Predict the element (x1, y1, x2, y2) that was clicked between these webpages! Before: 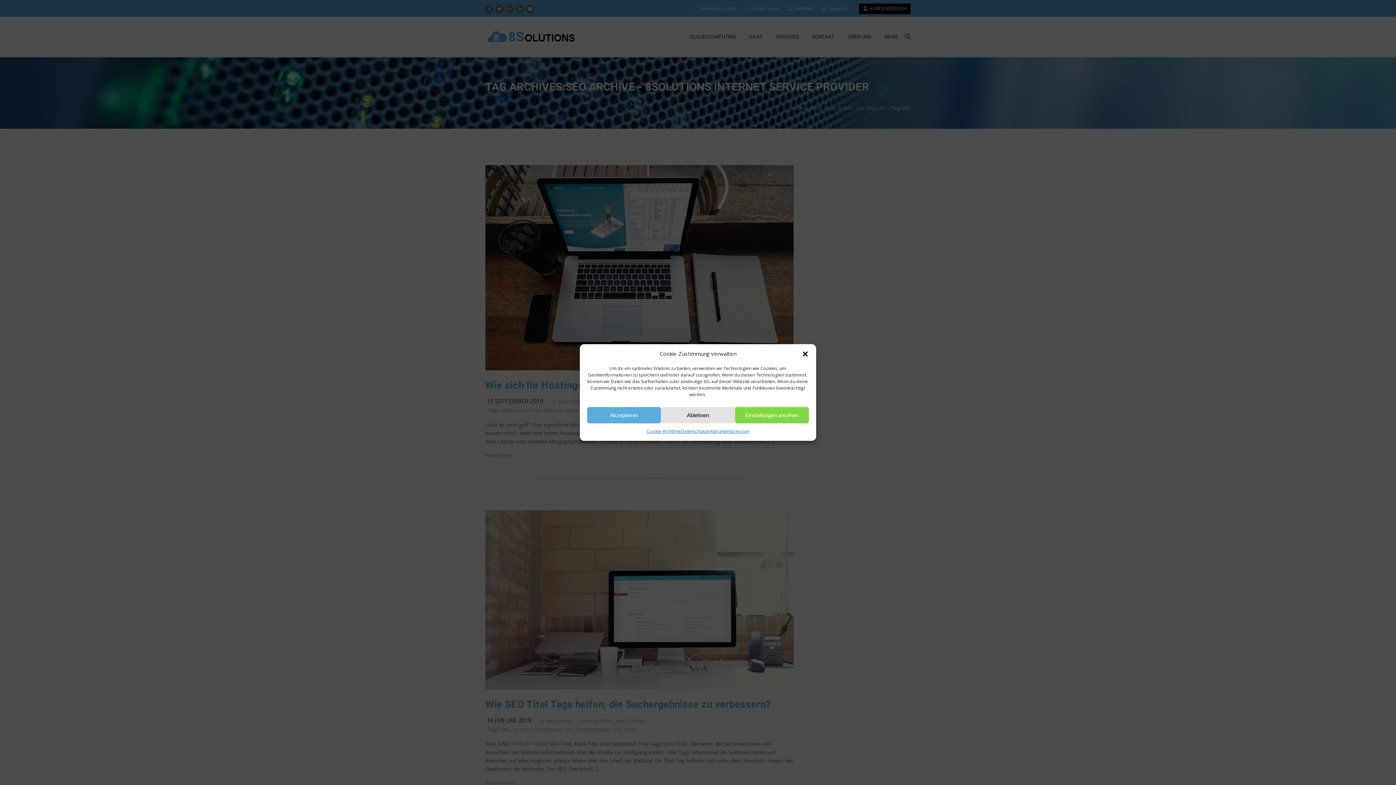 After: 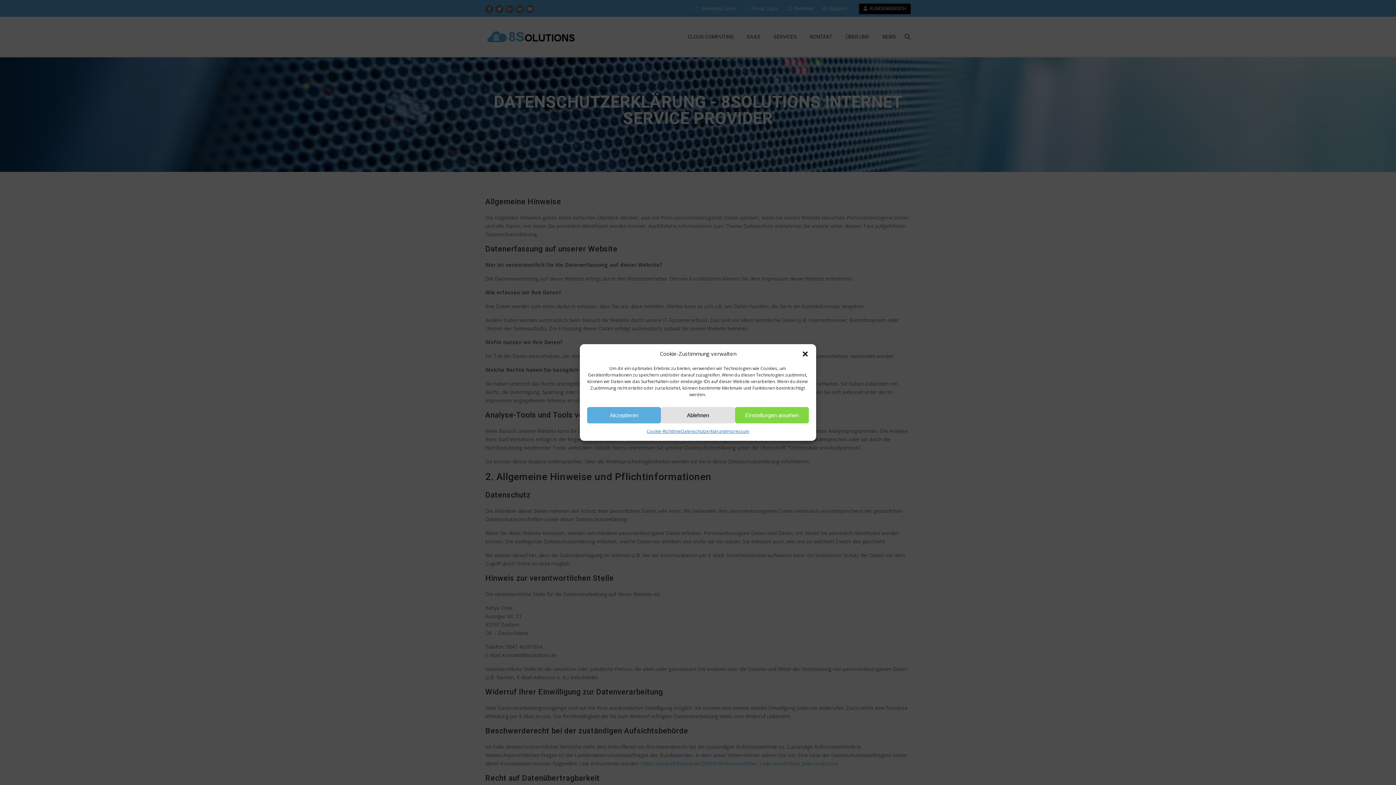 Action: label: Datenschutzerklärung bbox: (681, 427, 726, 435)